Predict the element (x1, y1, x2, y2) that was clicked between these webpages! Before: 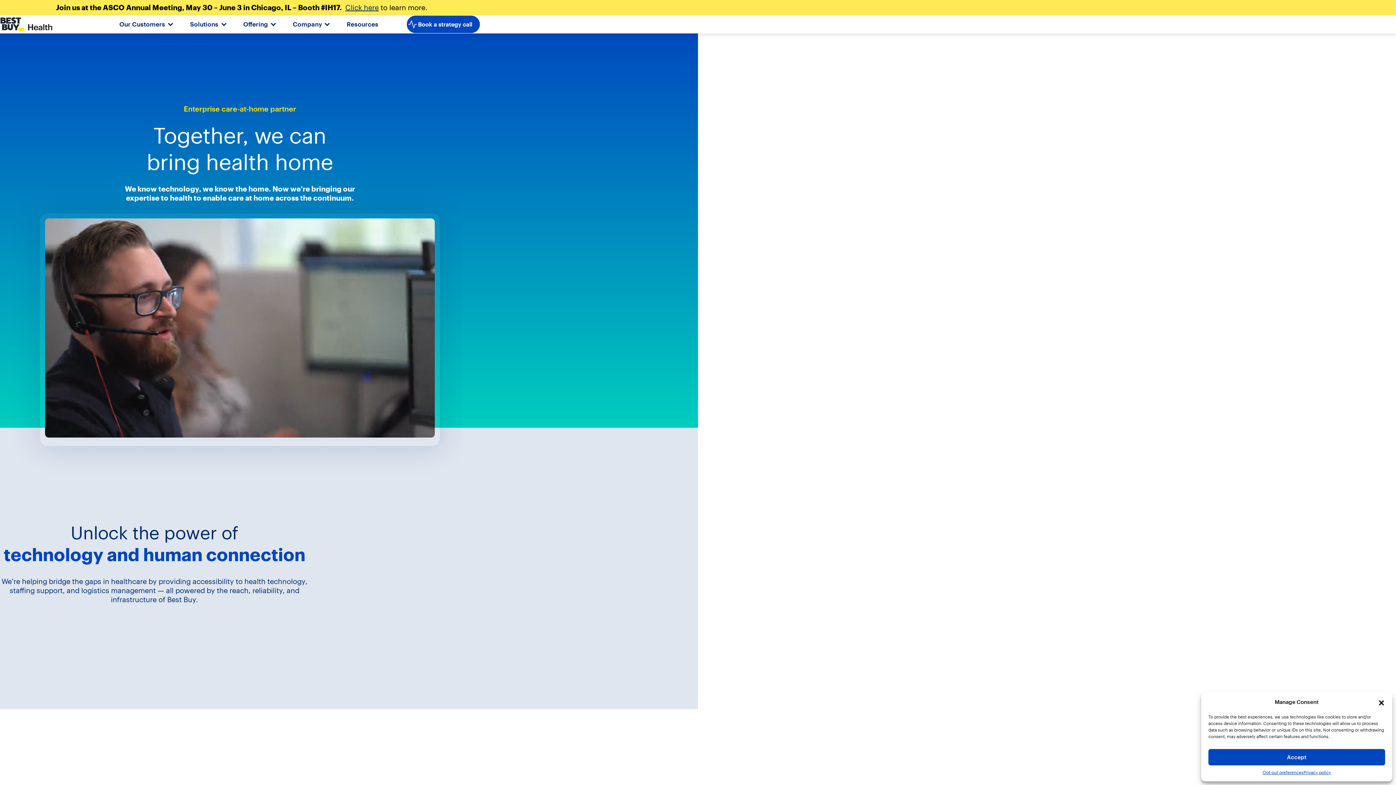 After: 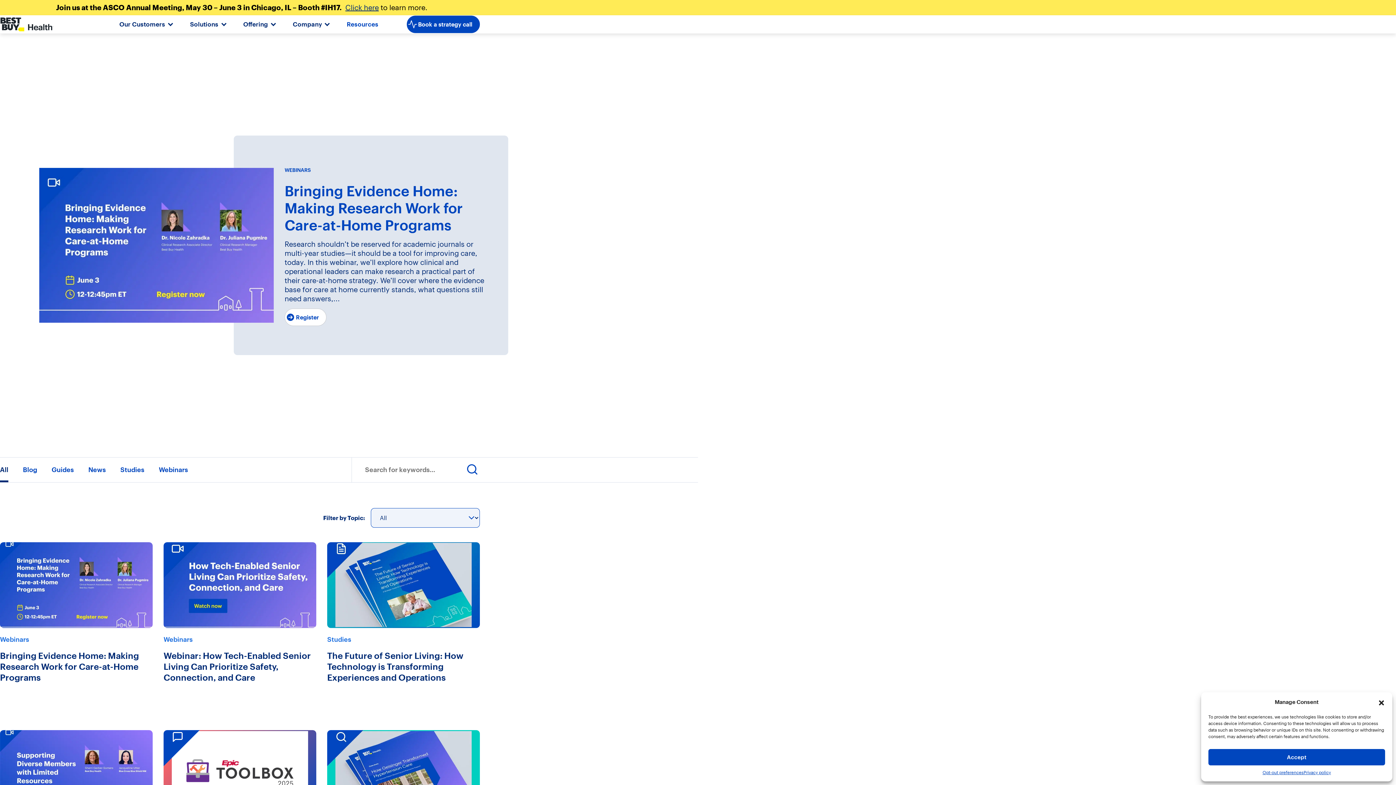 Action: label: Resources bbox: (332, 18, 392, 29)